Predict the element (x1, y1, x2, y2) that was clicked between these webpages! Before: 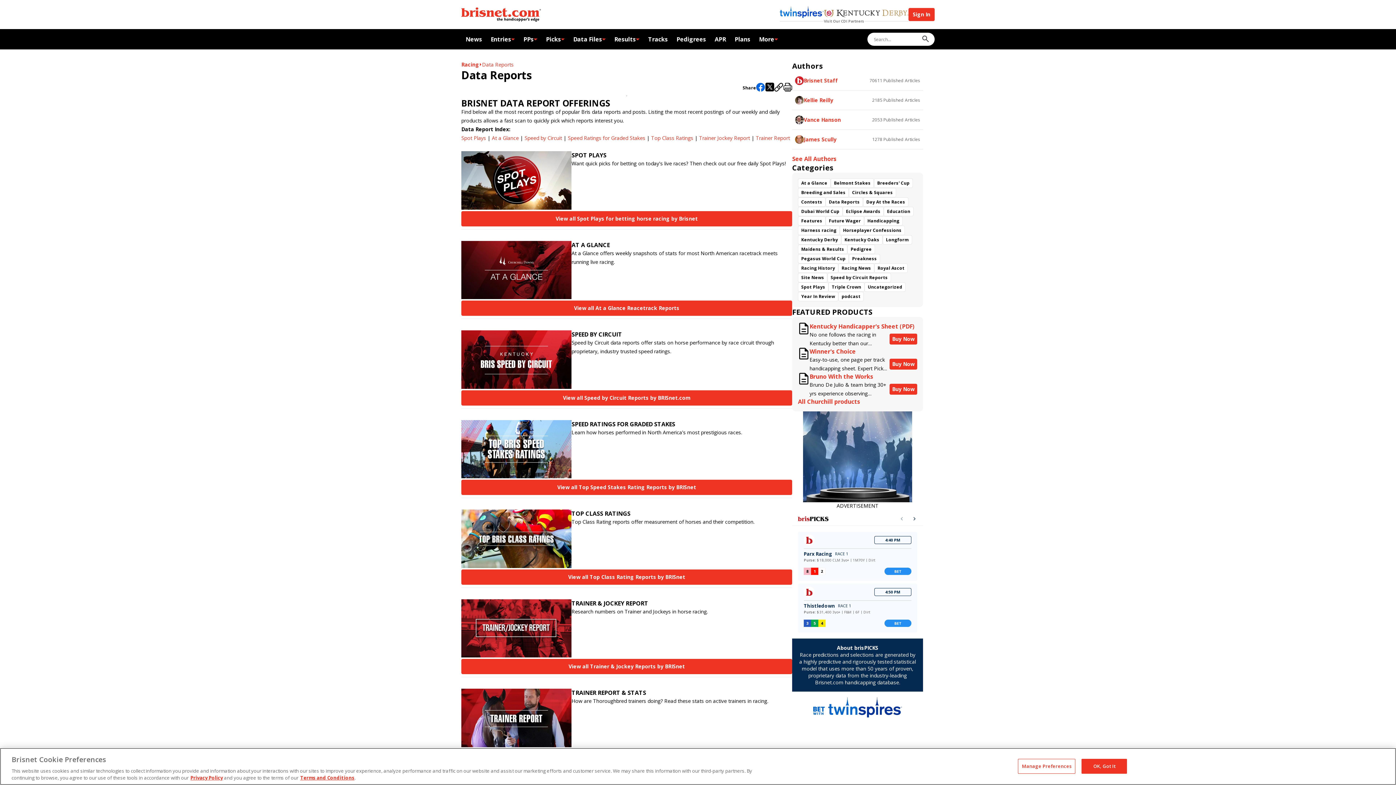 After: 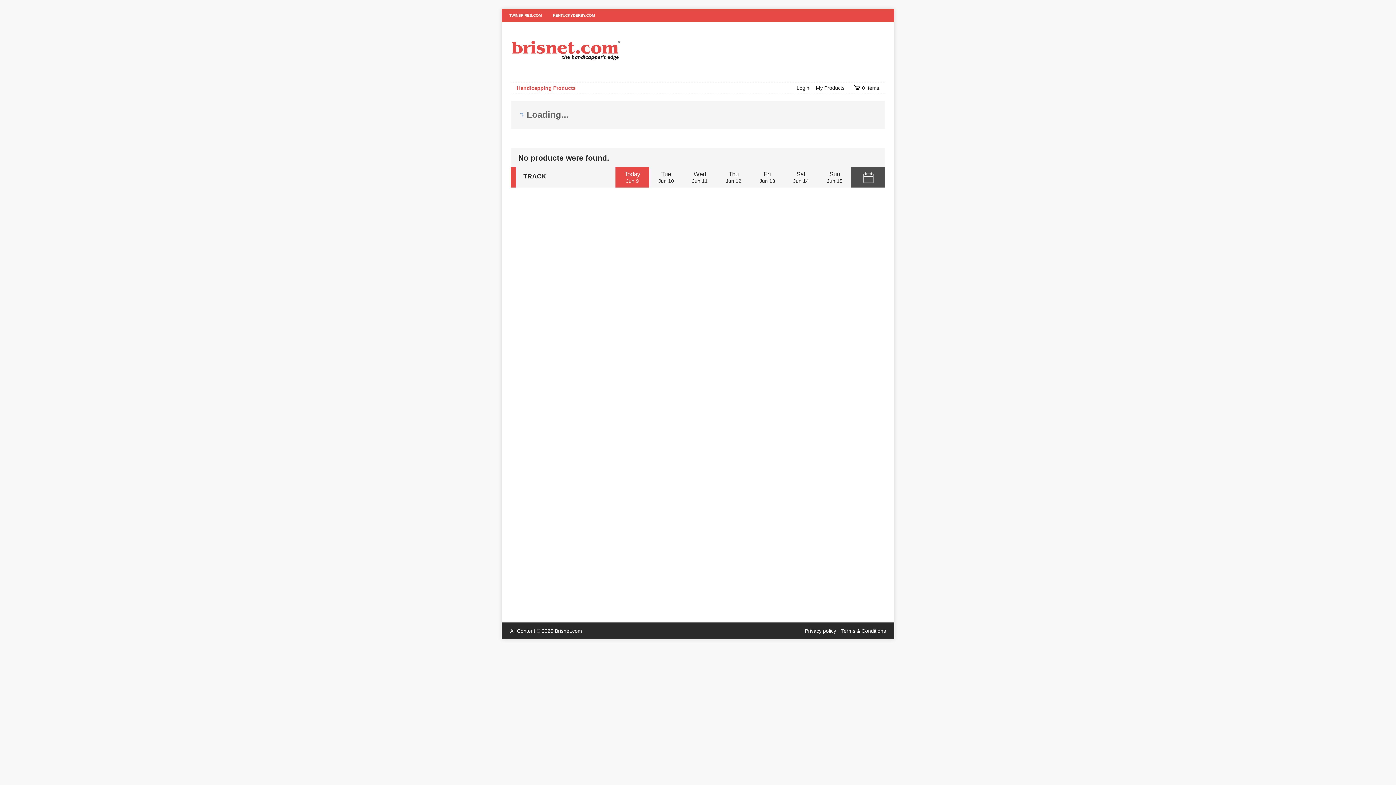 Action: label: Buy Now bbox: (889, 384, 917, 394)